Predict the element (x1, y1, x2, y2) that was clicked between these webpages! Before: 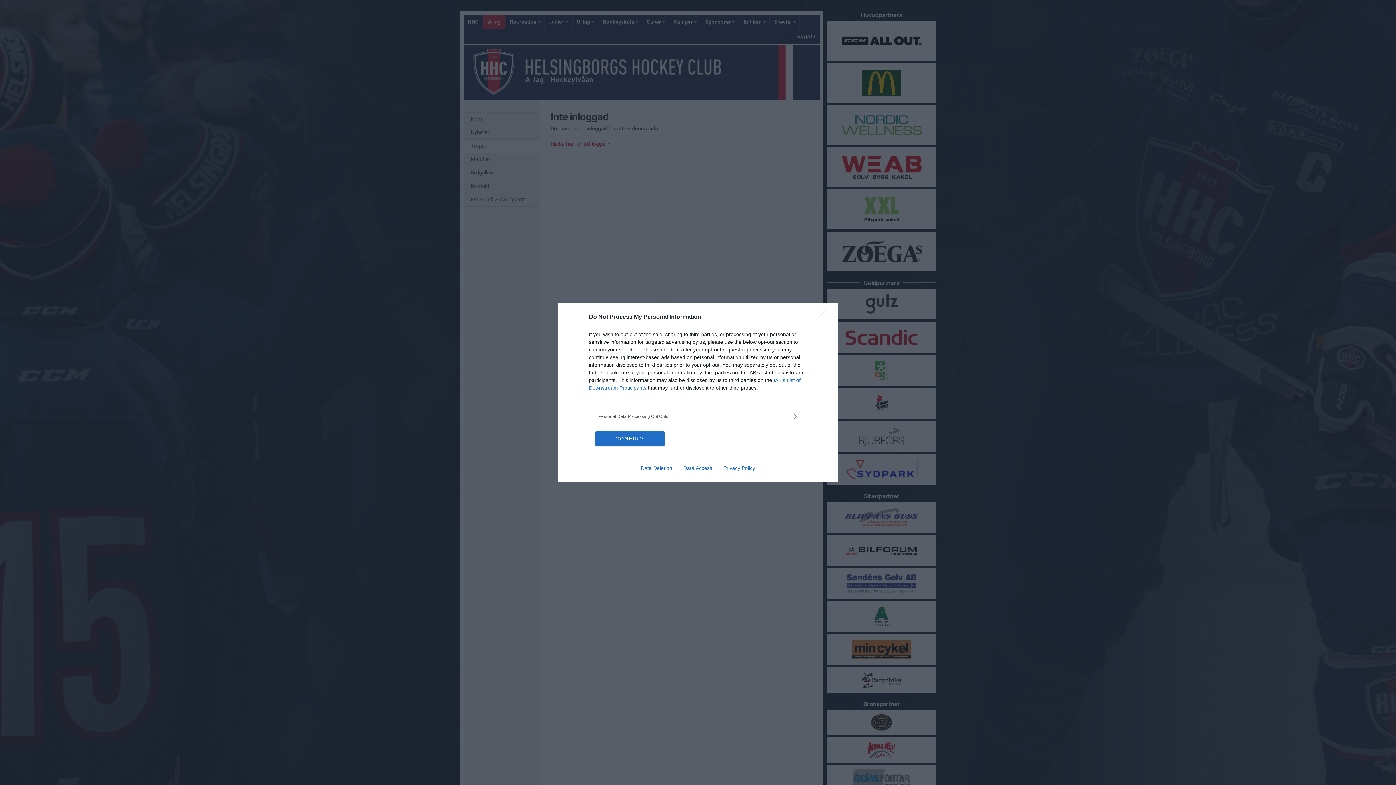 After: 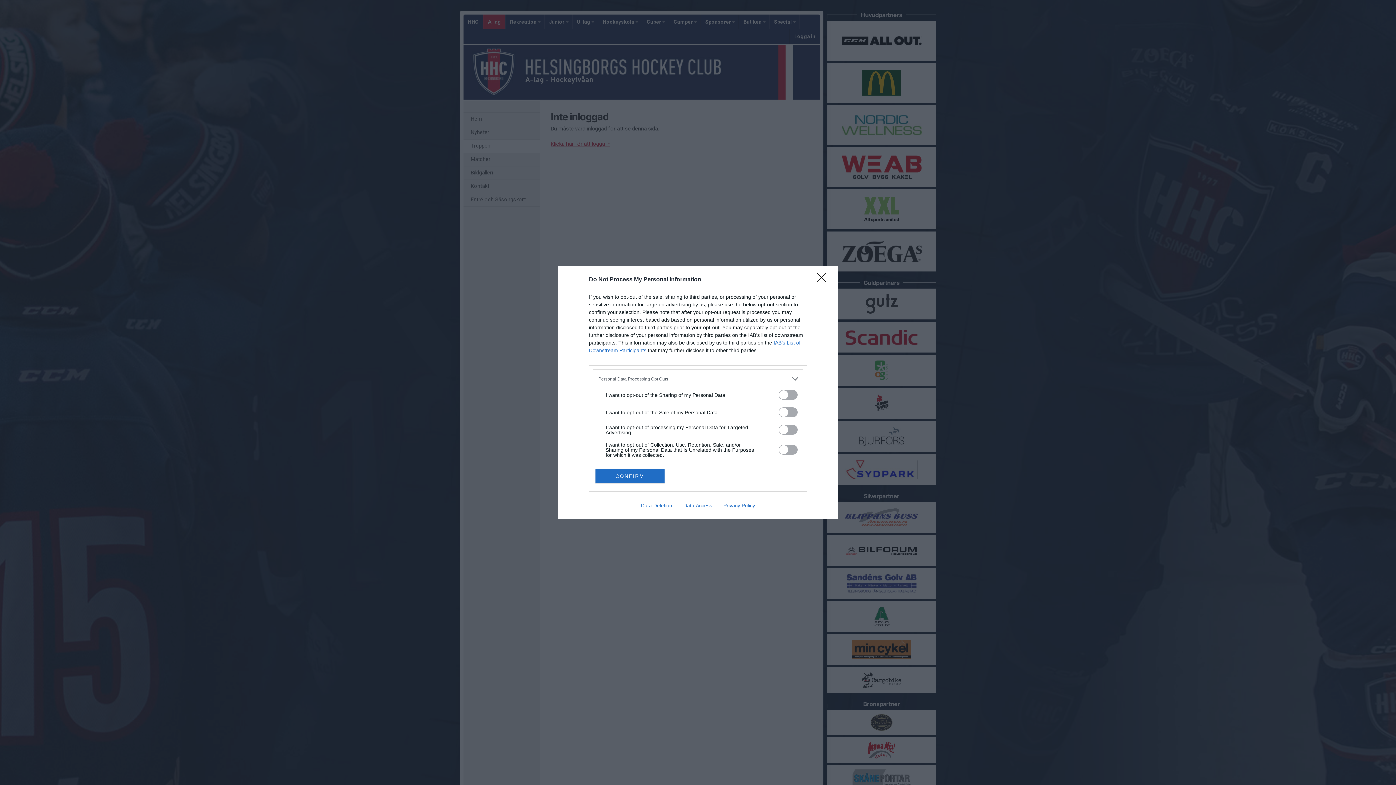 Action: label: Opt-Outs bbox: (598, 412, 797, 420)